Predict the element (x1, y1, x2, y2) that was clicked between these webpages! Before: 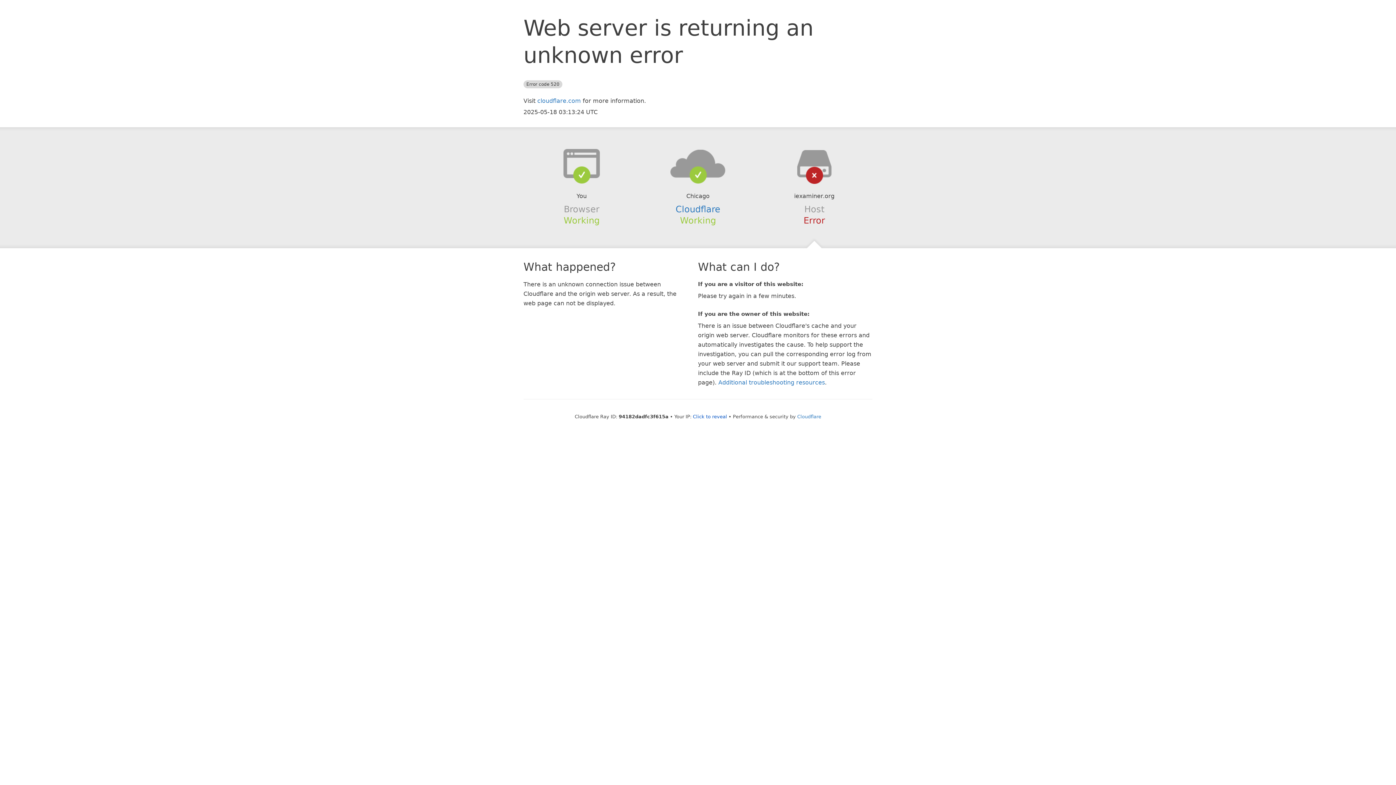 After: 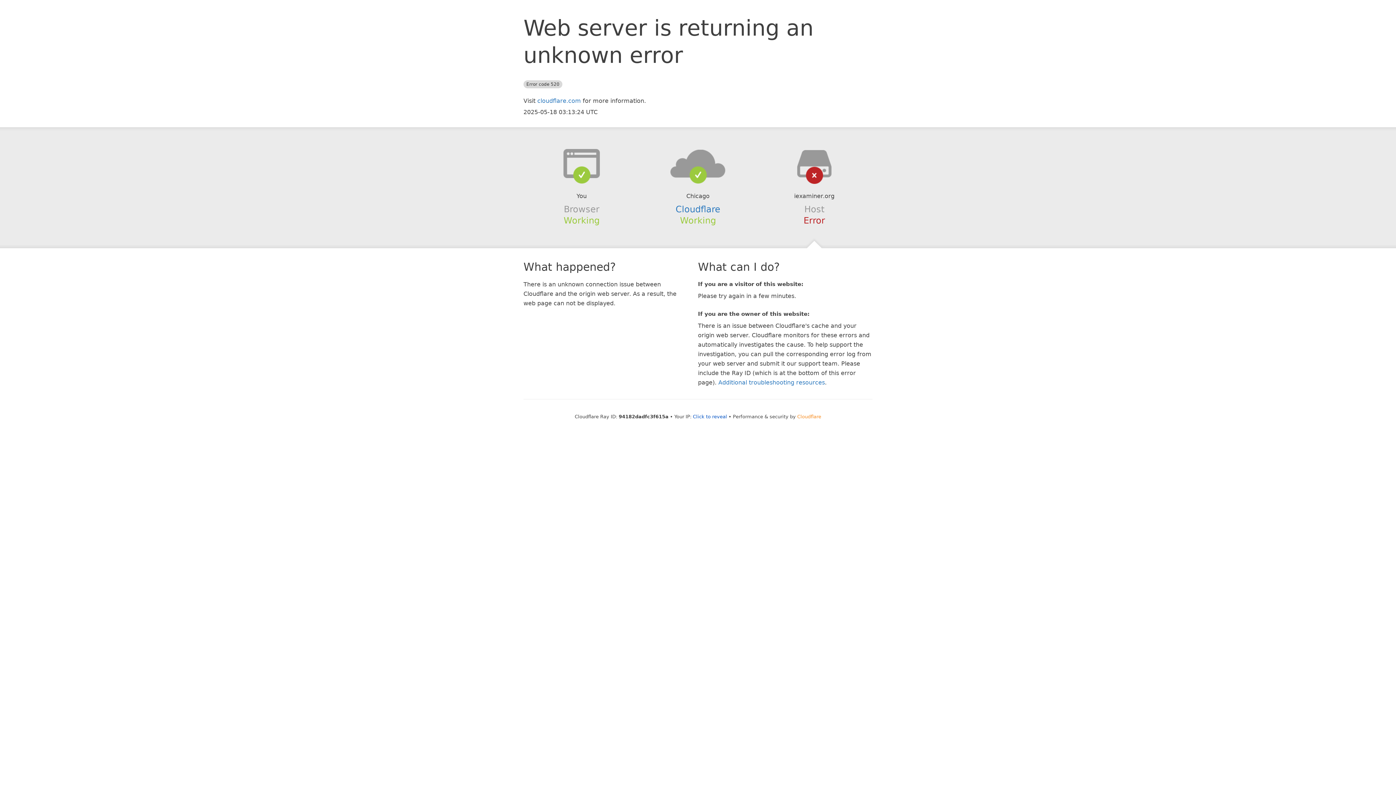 Action: label: Cloudflare bbox: (797, 414, 821, 419)